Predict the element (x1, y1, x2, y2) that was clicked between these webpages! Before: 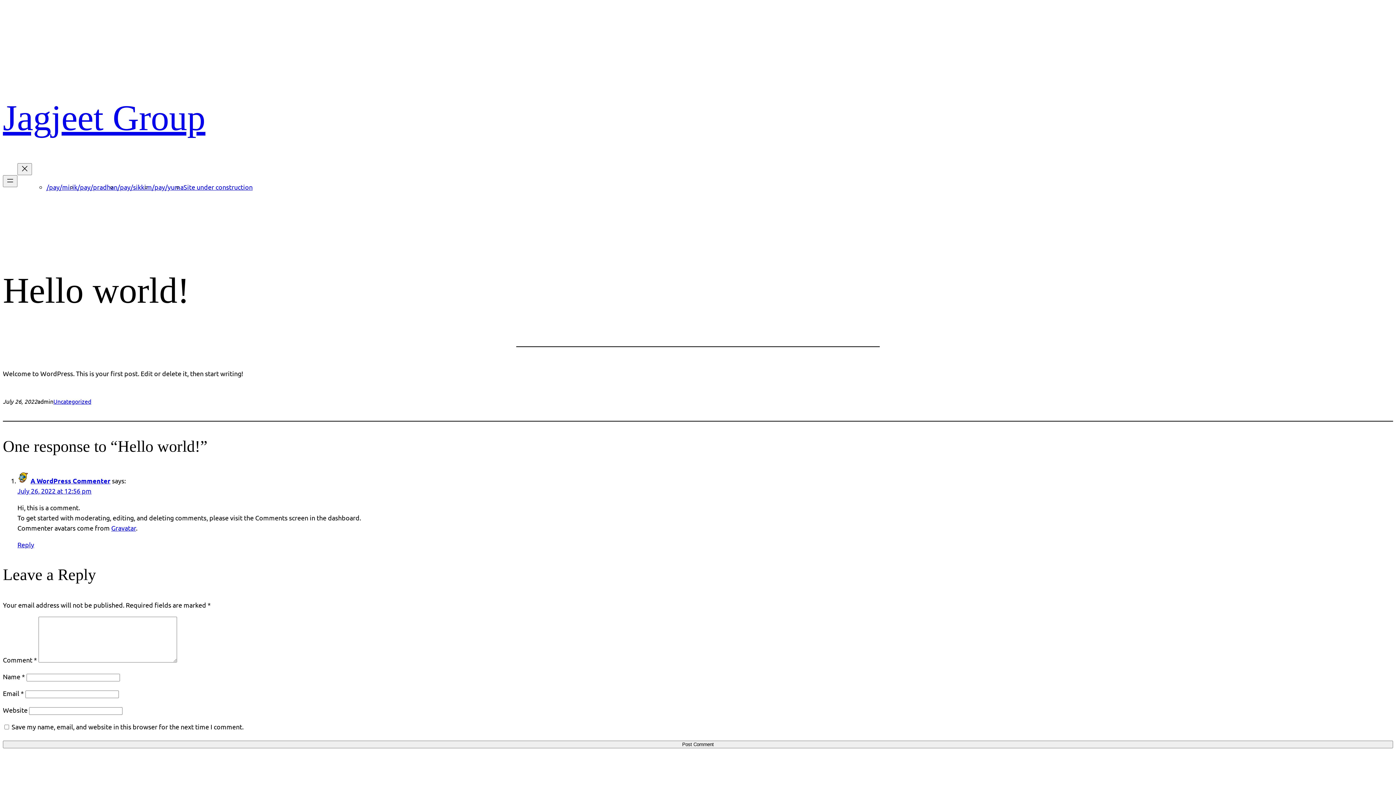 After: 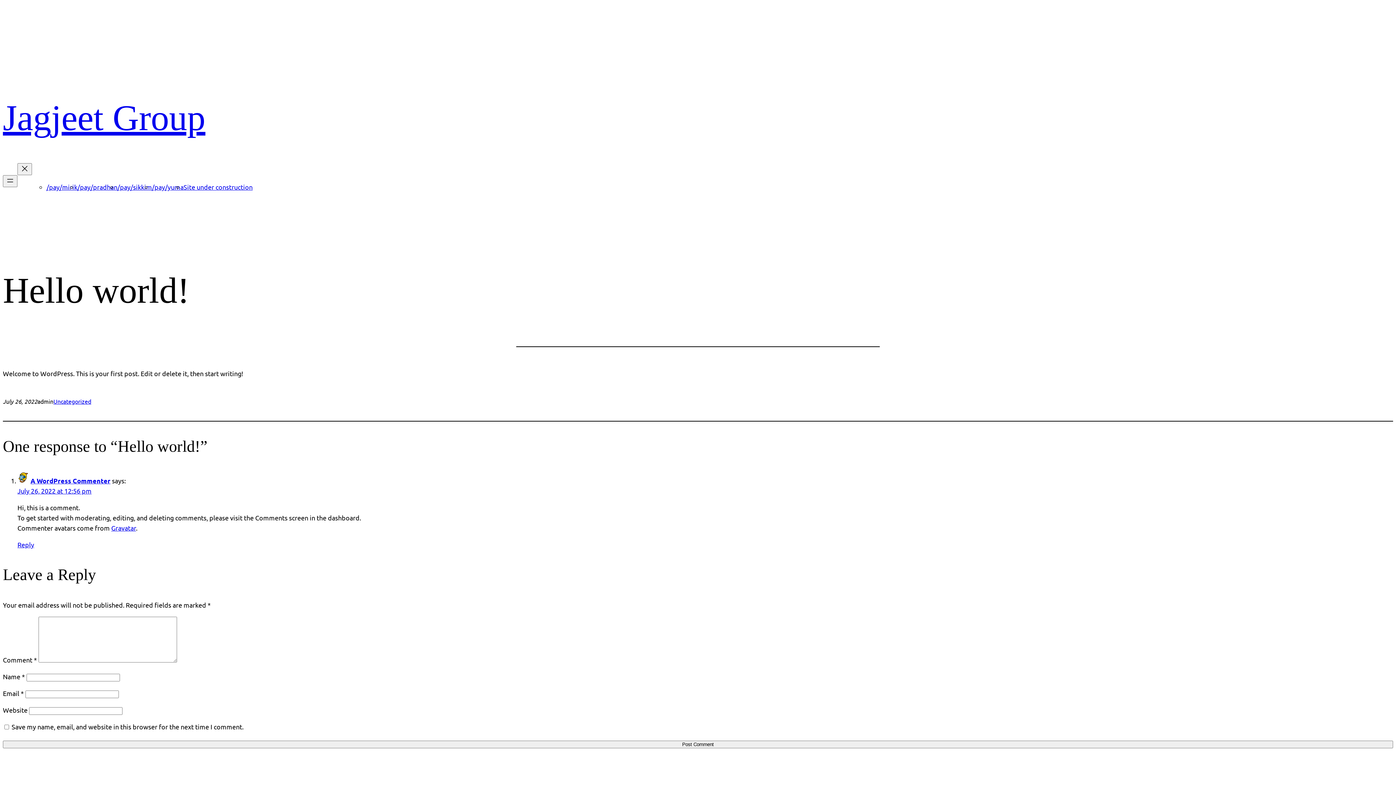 Action: label: Reply to A WordPress Commenter bbox: (17, 541, 34, 548)